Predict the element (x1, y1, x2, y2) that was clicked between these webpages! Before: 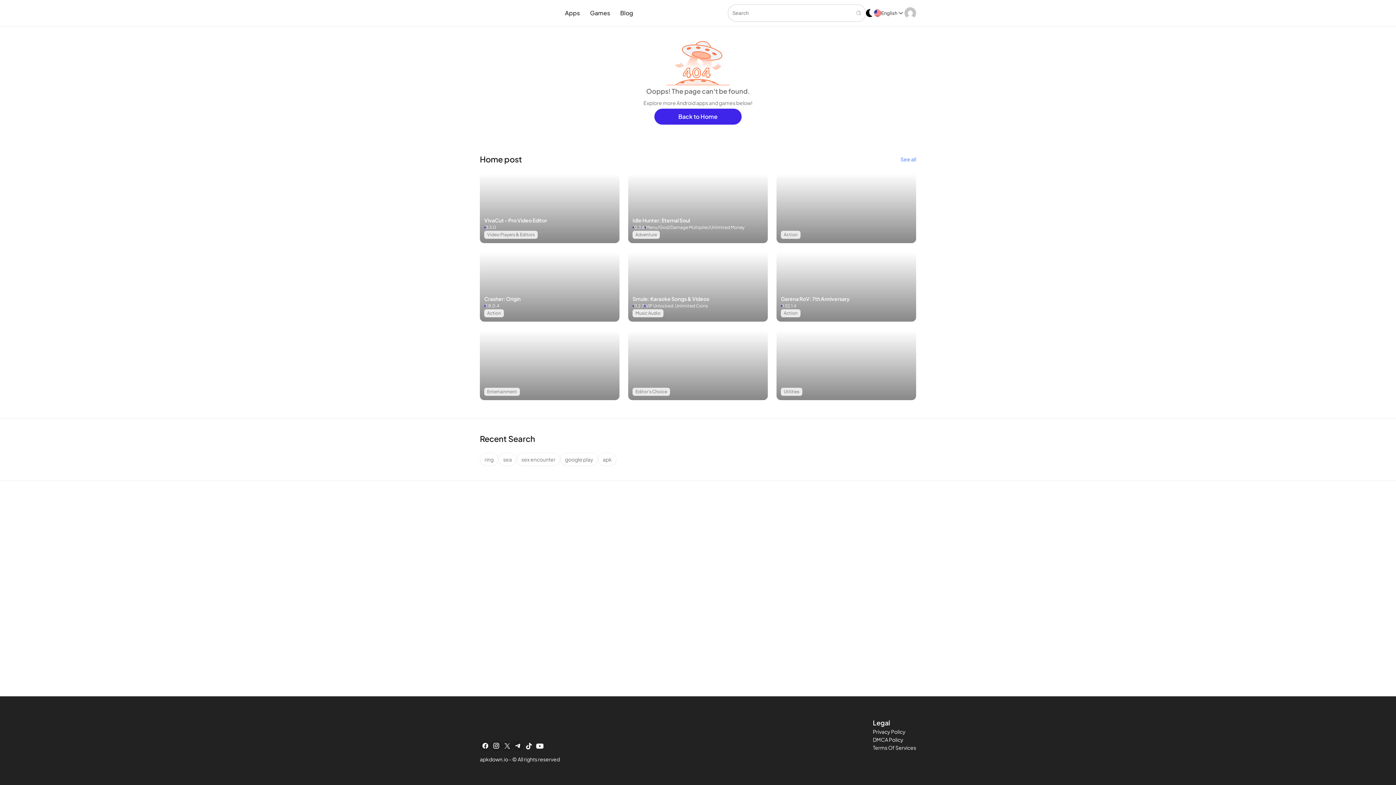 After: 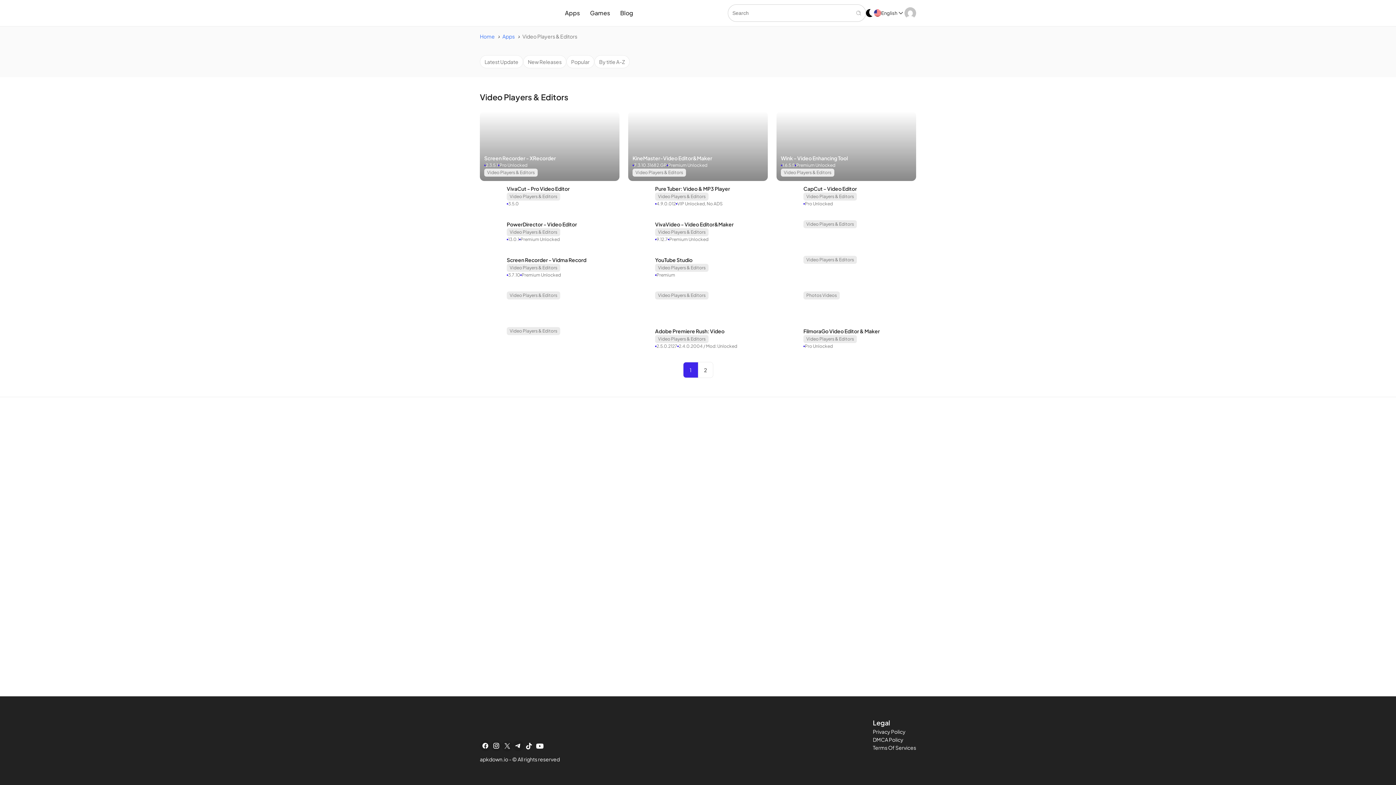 Action: bbox: (484, 230, 537, 238) label: Video Players & Editors